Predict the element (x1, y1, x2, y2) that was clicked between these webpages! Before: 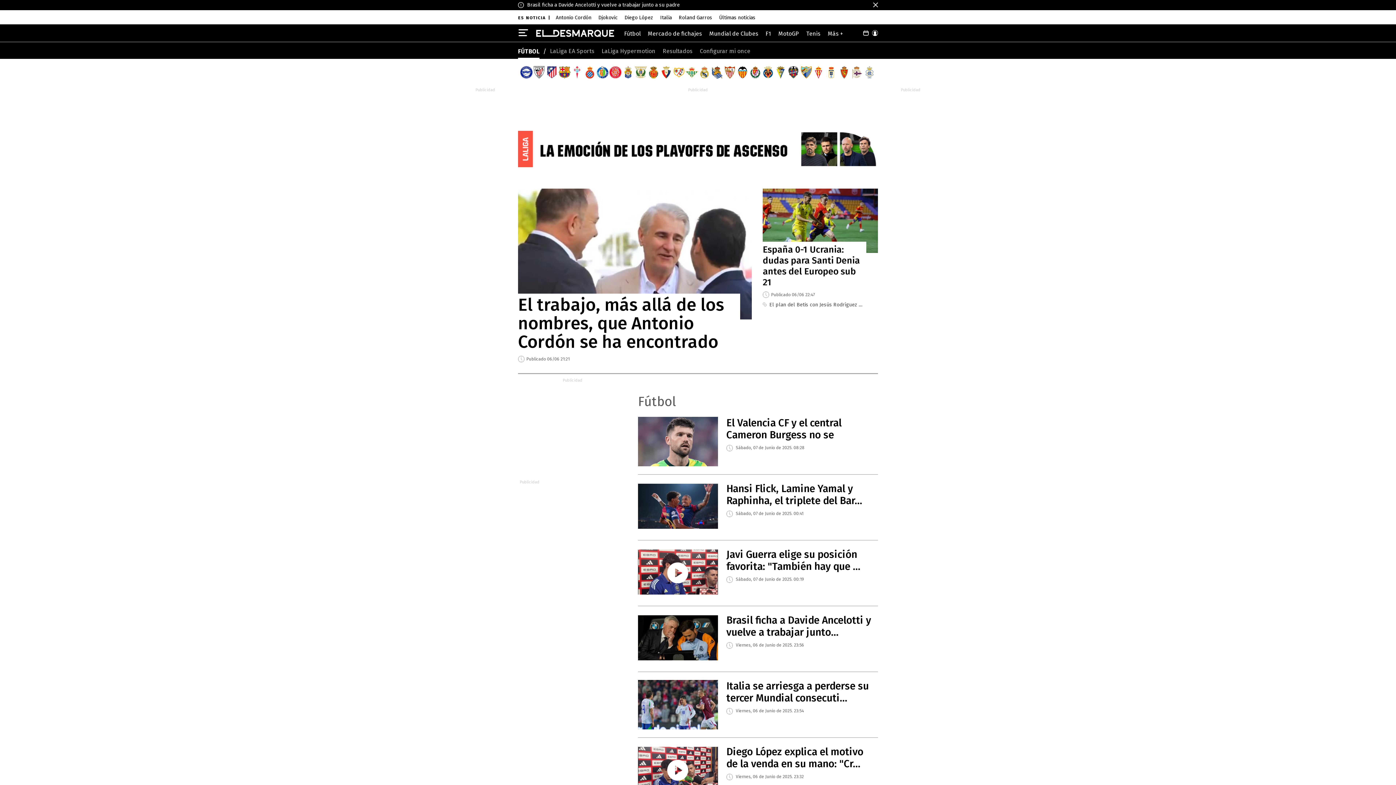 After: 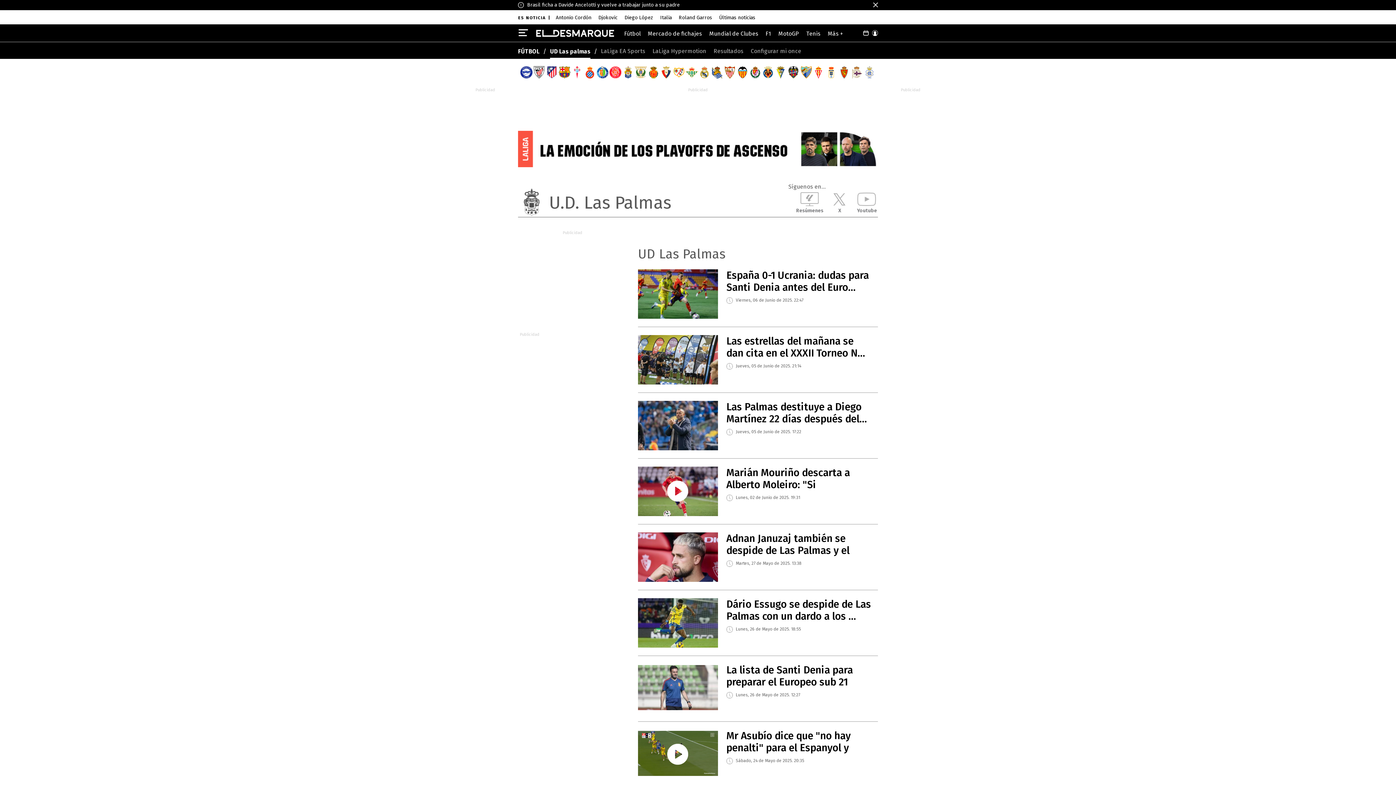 Action: bbox: (622, 66, 634, 78)